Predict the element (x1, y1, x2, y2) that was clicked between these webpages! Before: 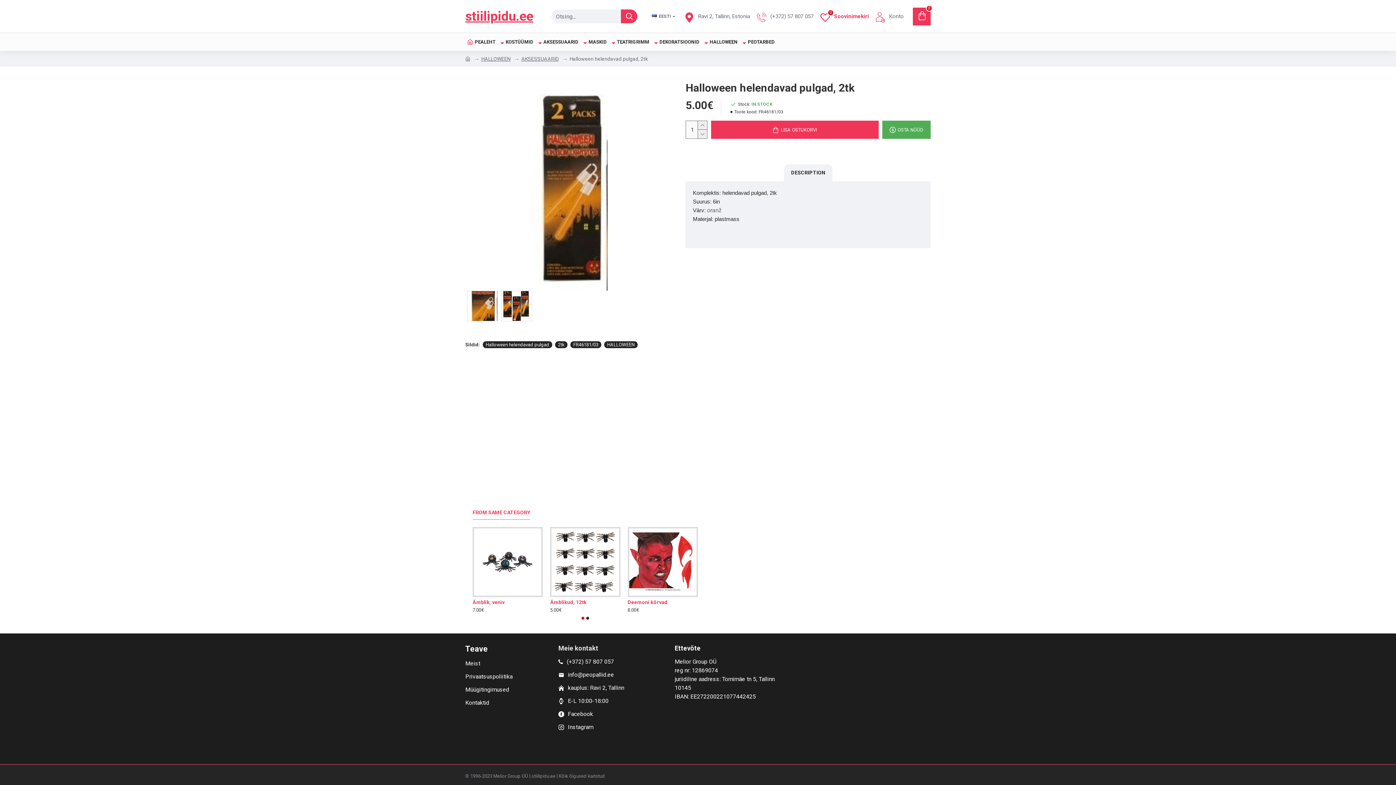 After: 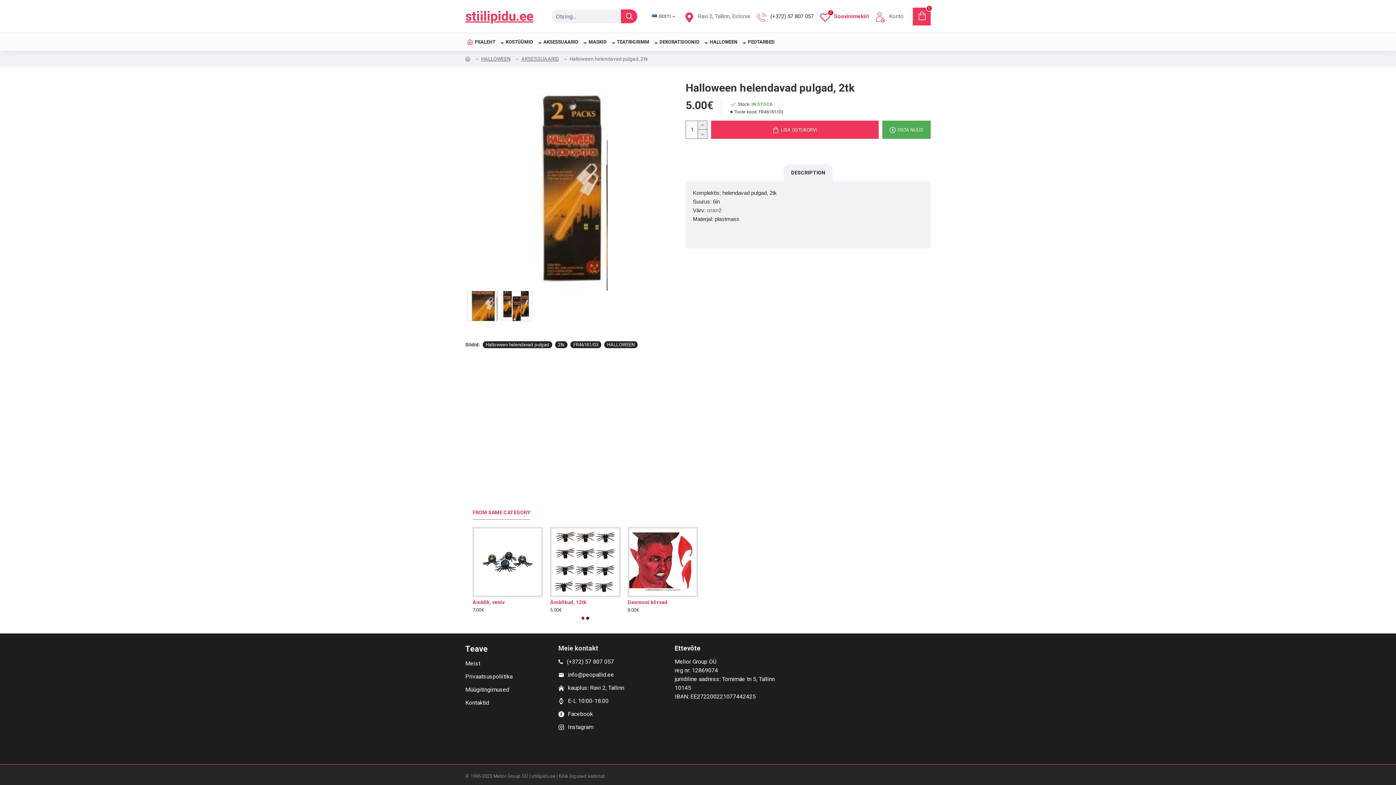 Action: label: (+372) 57 807 057 bbox: (754, 8, 815, 24)